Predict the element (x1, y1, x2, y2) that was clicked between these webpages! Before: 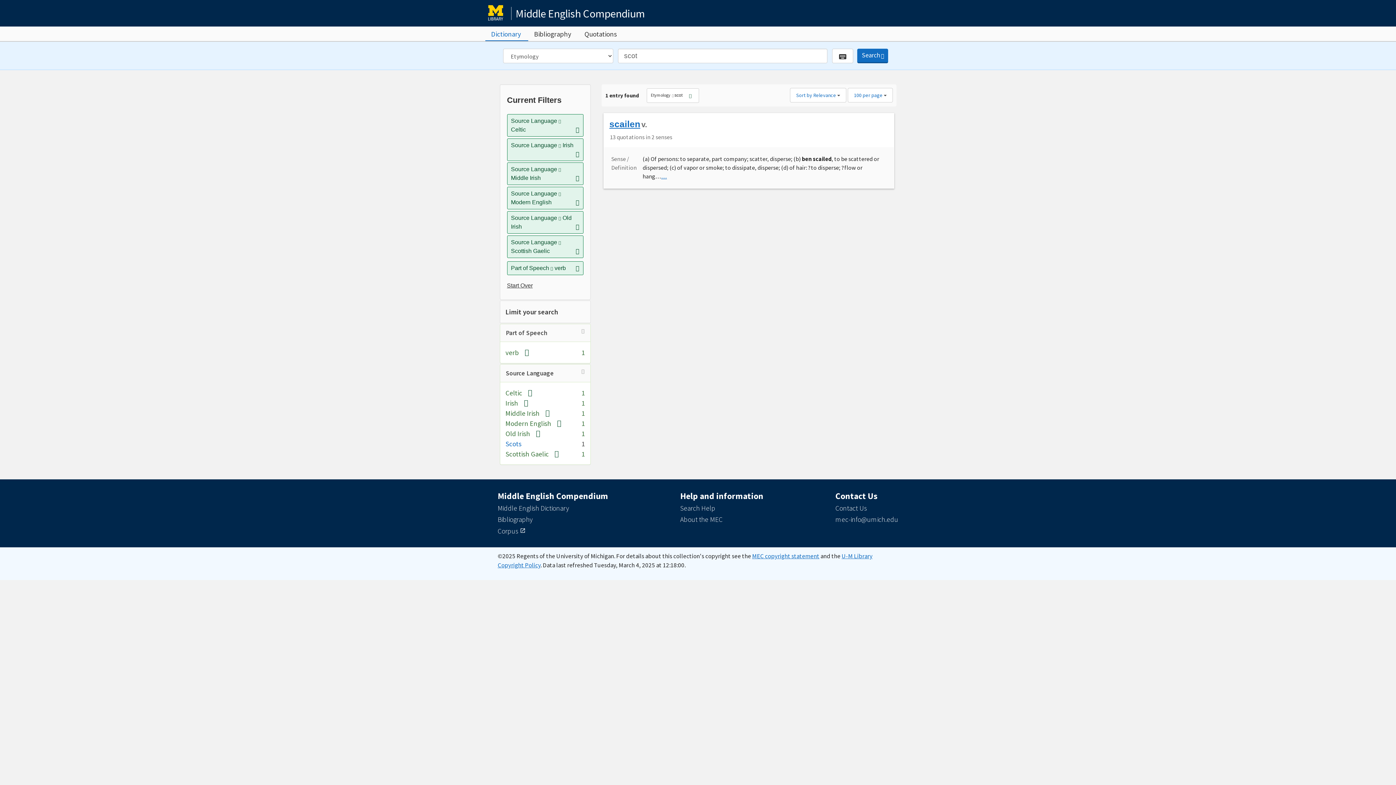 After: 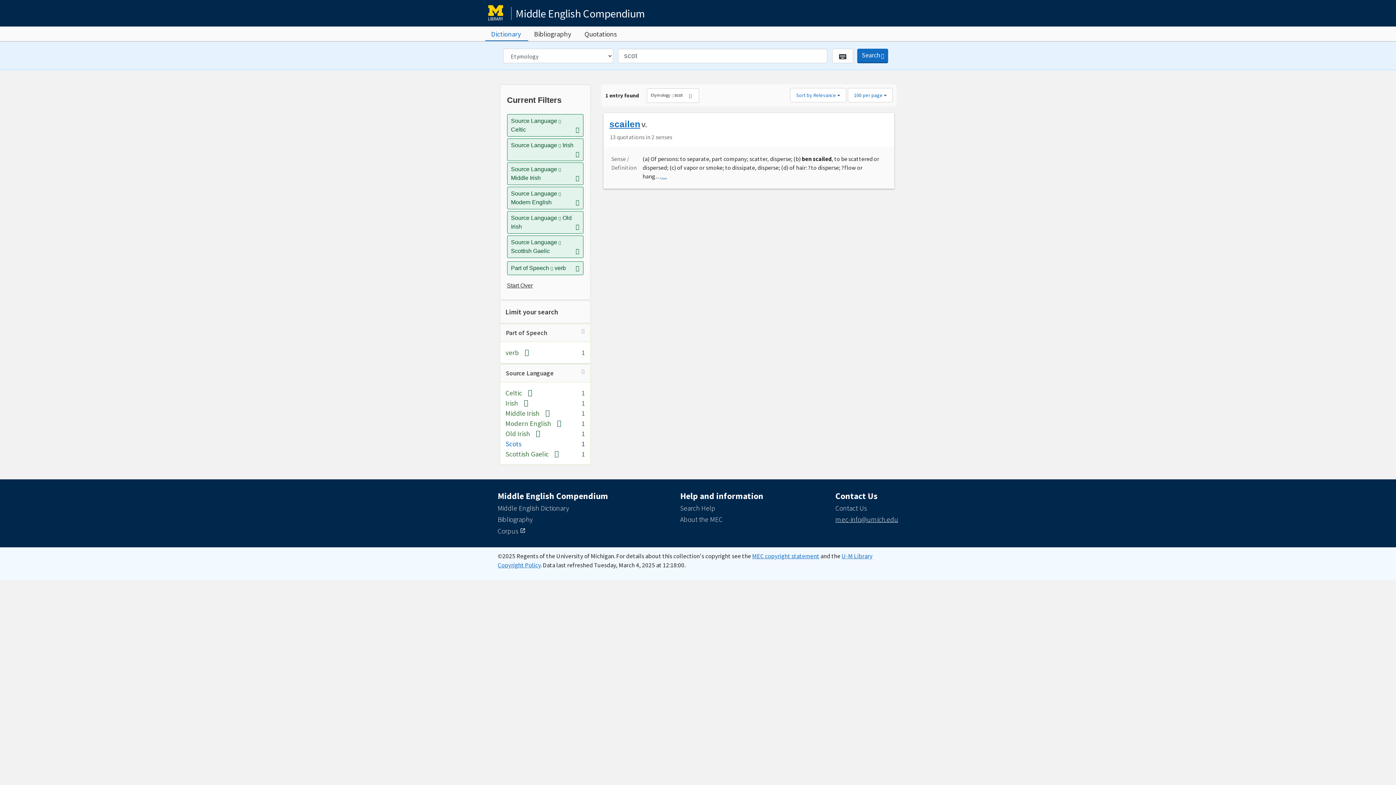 Action: label: mec-info@umich.edu bbox: (835, 515, 898, 524)